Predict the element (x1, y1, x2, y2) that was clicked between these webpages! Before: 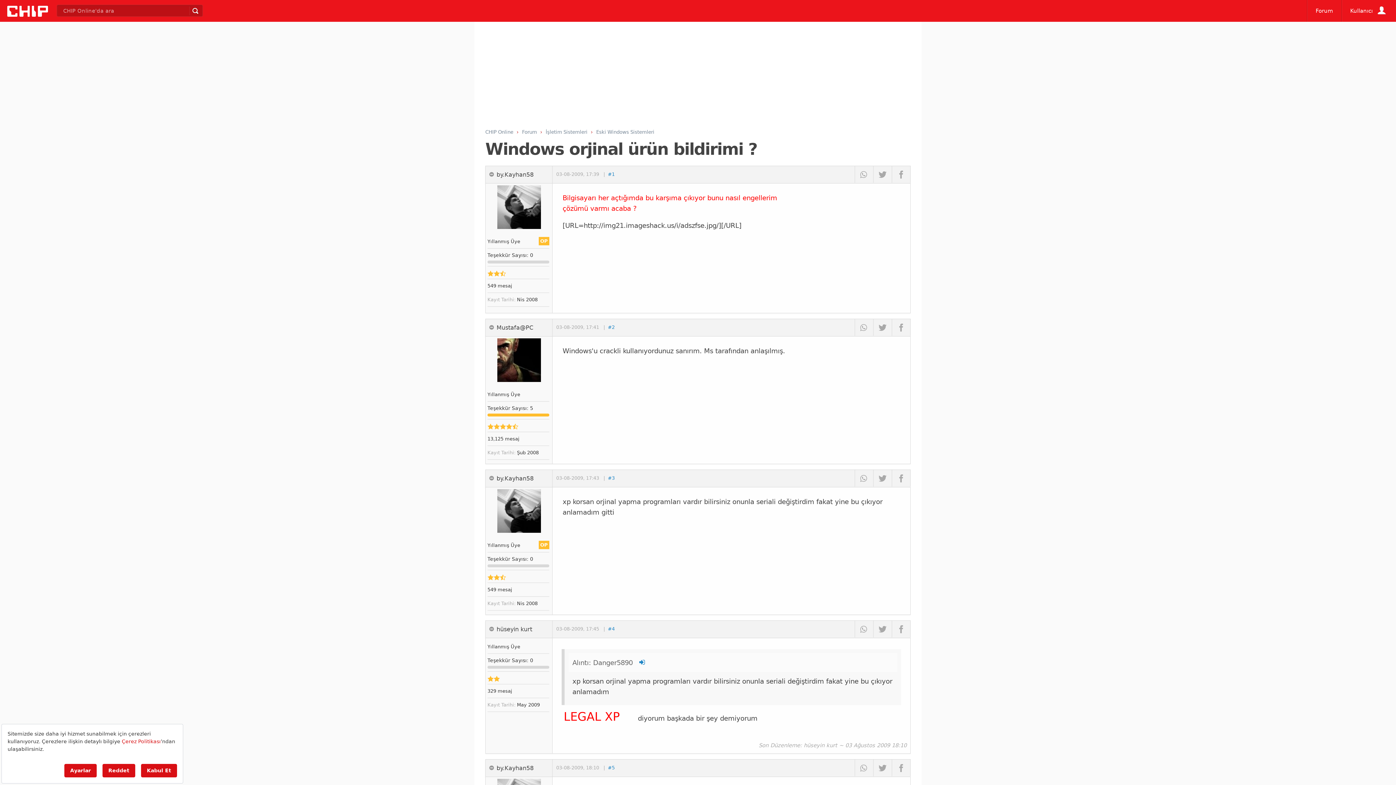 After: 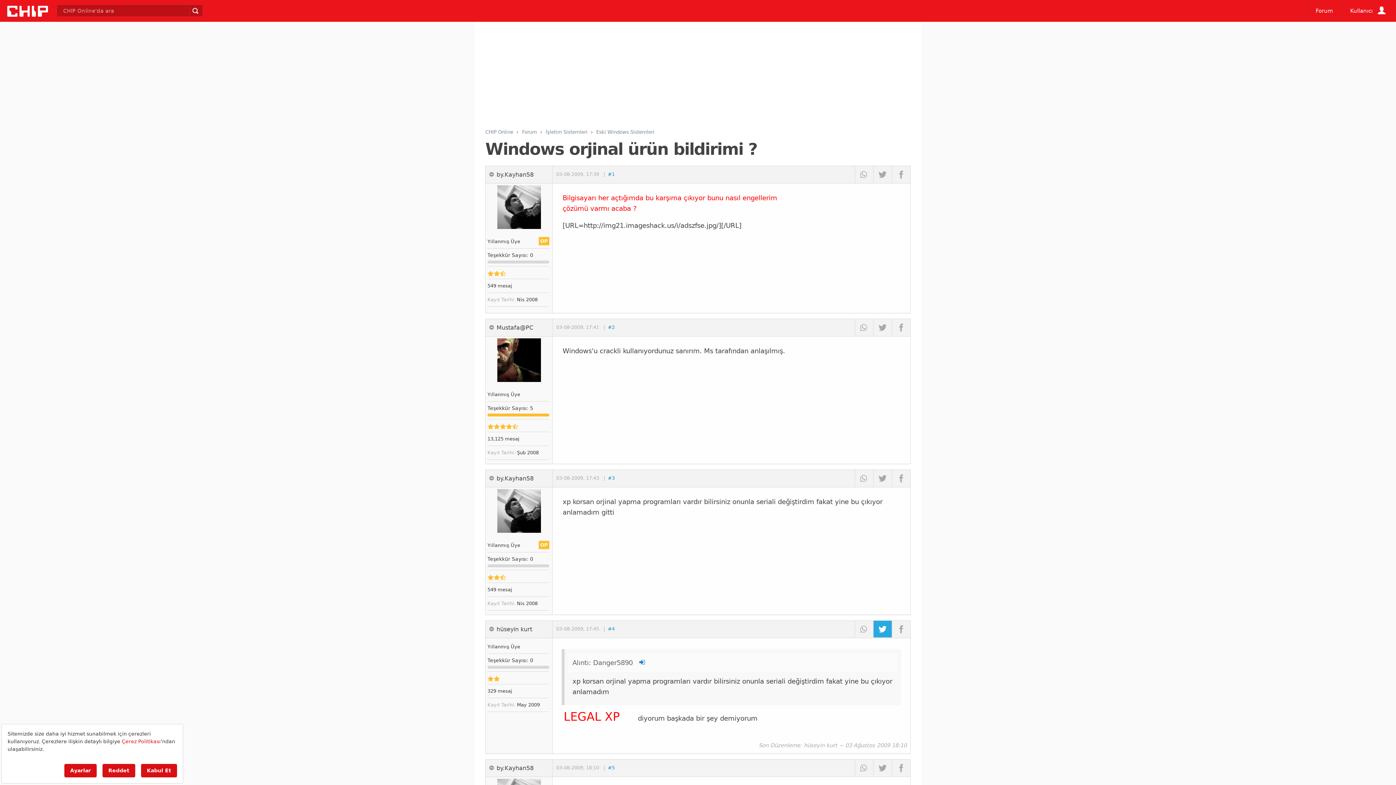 Action: bbox: (873, 621, 892, 637)